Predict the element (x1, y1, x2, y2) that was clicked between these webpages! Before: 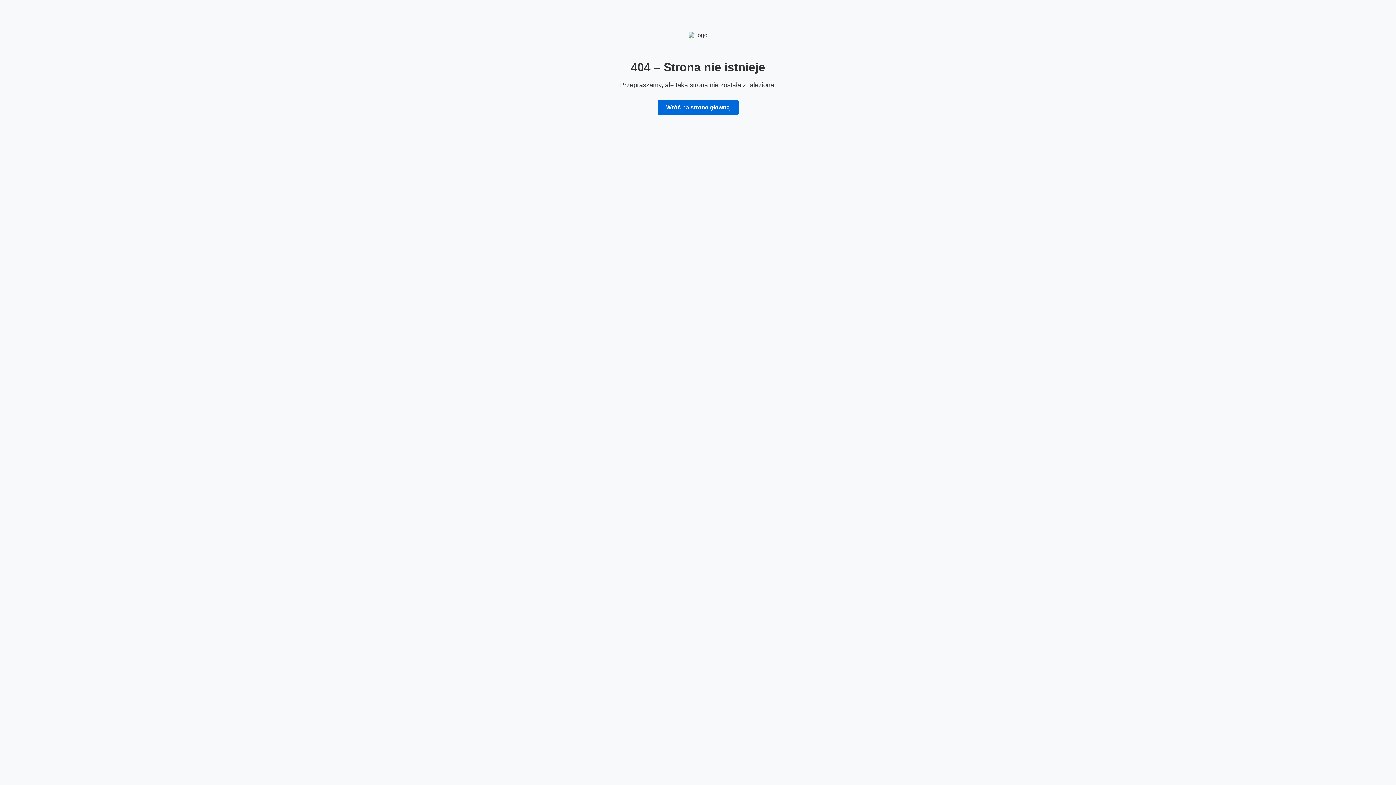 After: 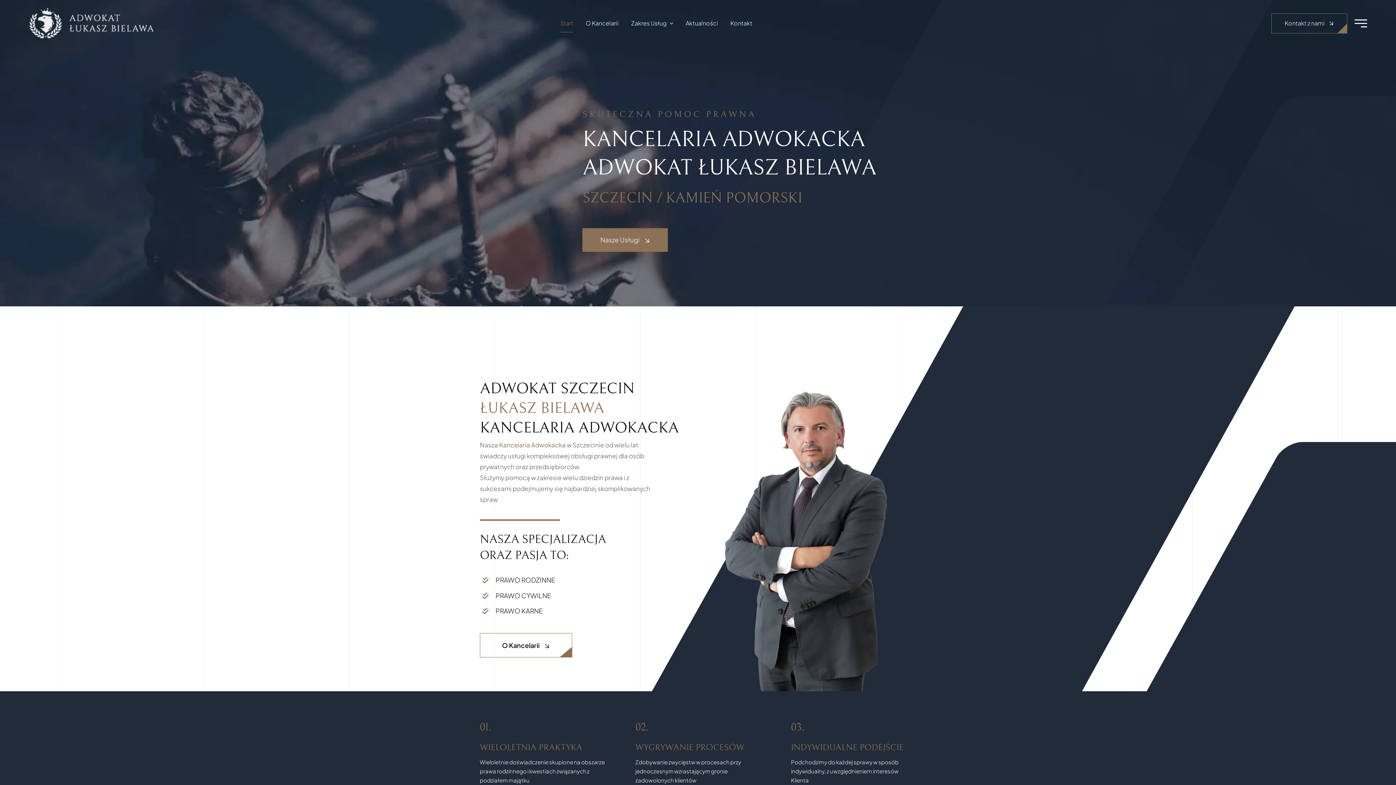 Action: label: Wróć na stronę główną bbox: (657, 100, 738, 115)